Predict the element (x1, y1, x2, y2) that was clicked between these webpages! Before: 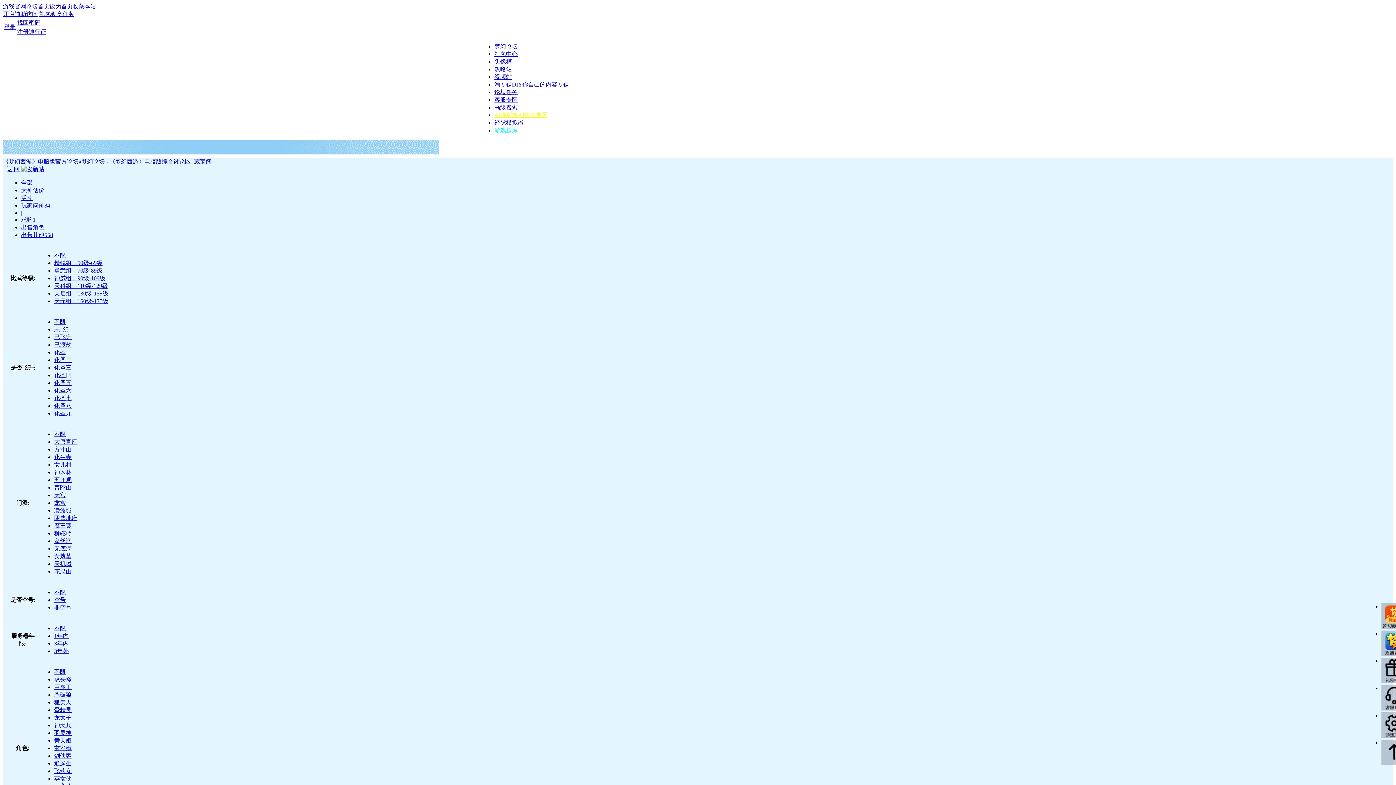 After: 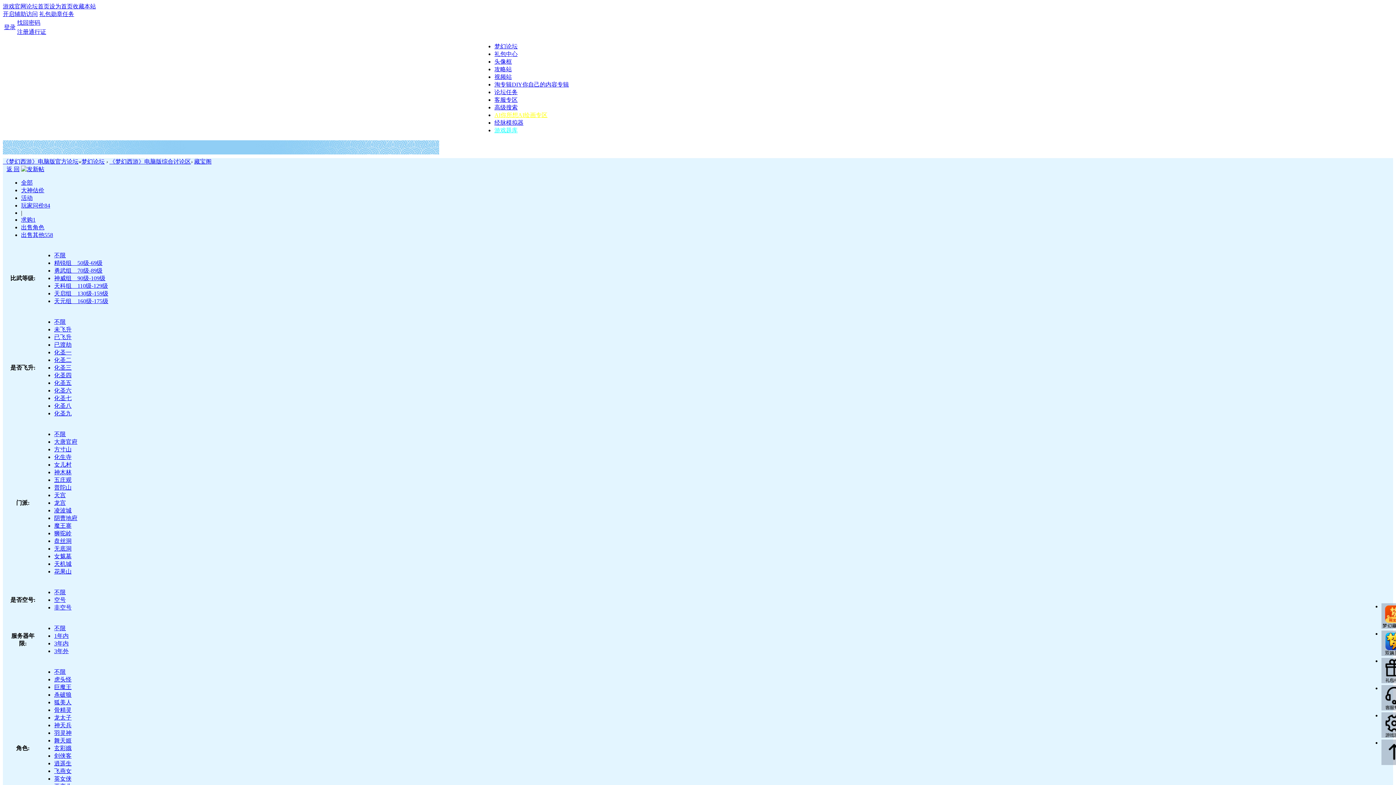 Action: bbox: (54, 753, 71, 759) label: 剑侠客